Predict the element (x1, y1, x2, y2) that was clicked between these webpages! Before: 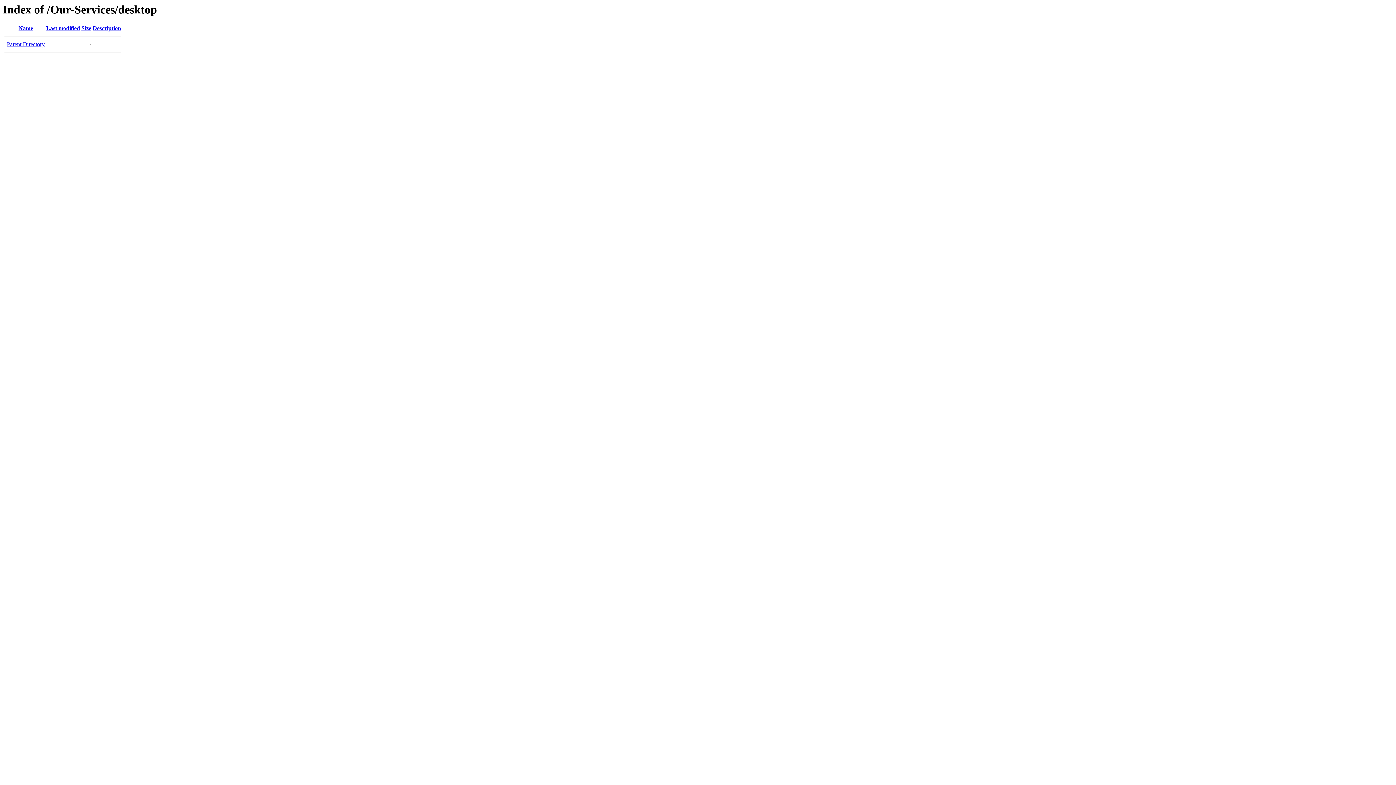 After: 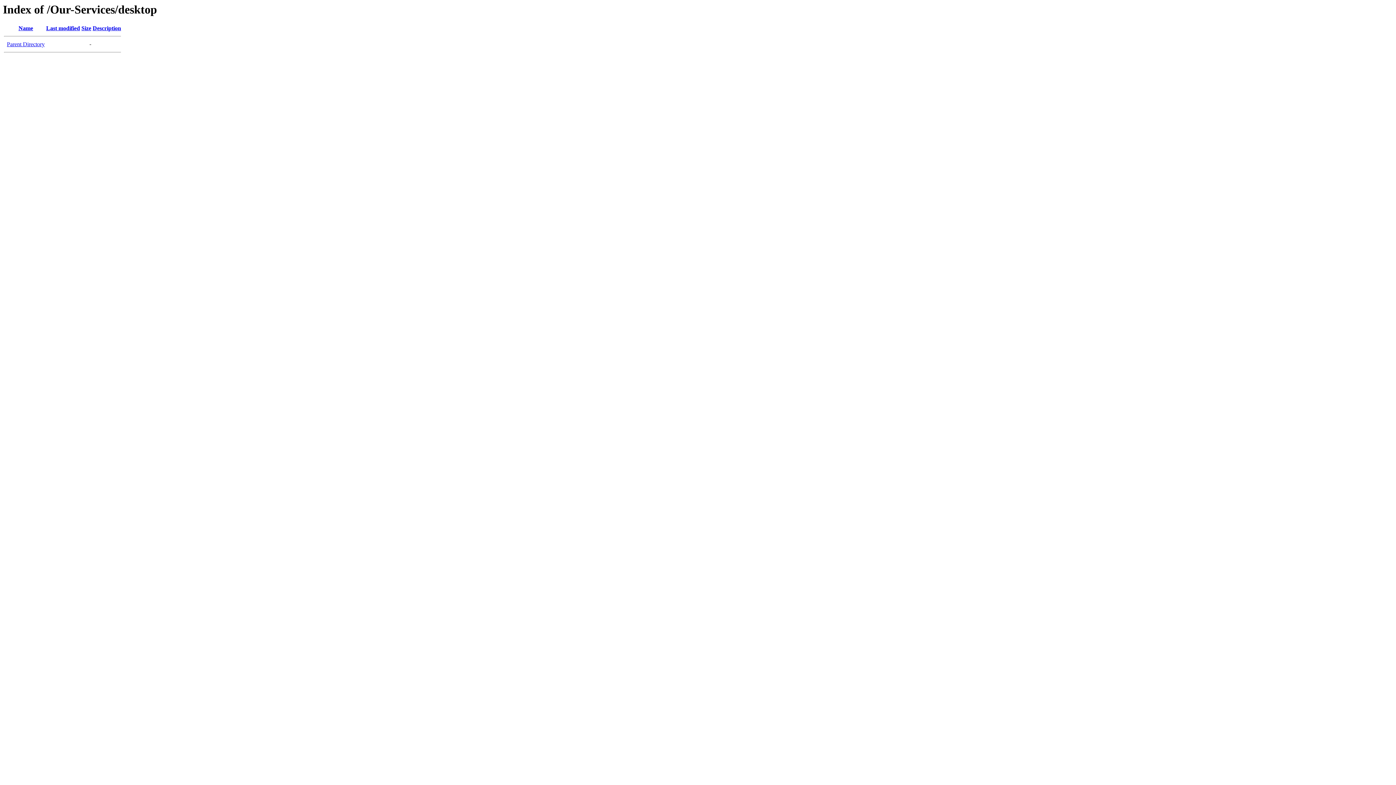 Action: label: Description bbox: (92, 25, 121, 31)